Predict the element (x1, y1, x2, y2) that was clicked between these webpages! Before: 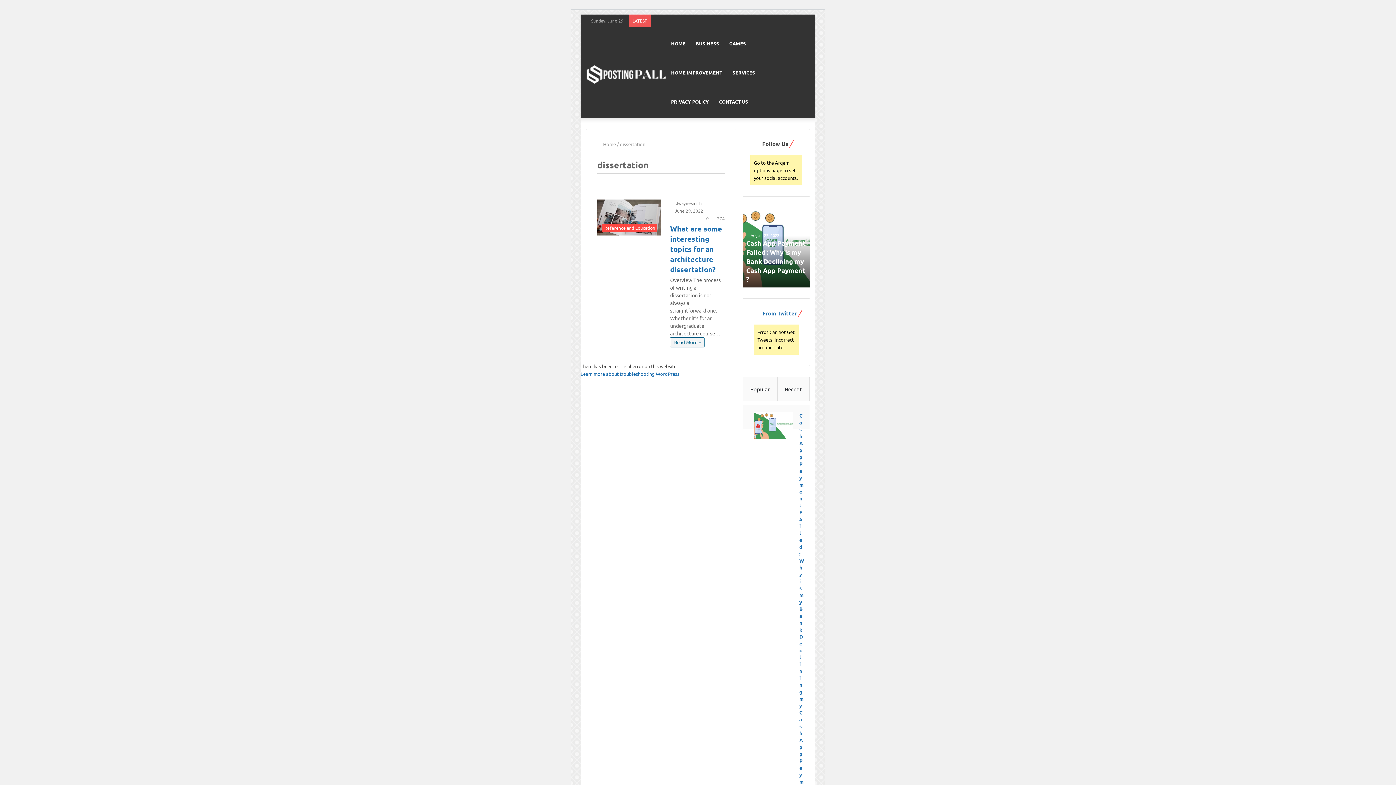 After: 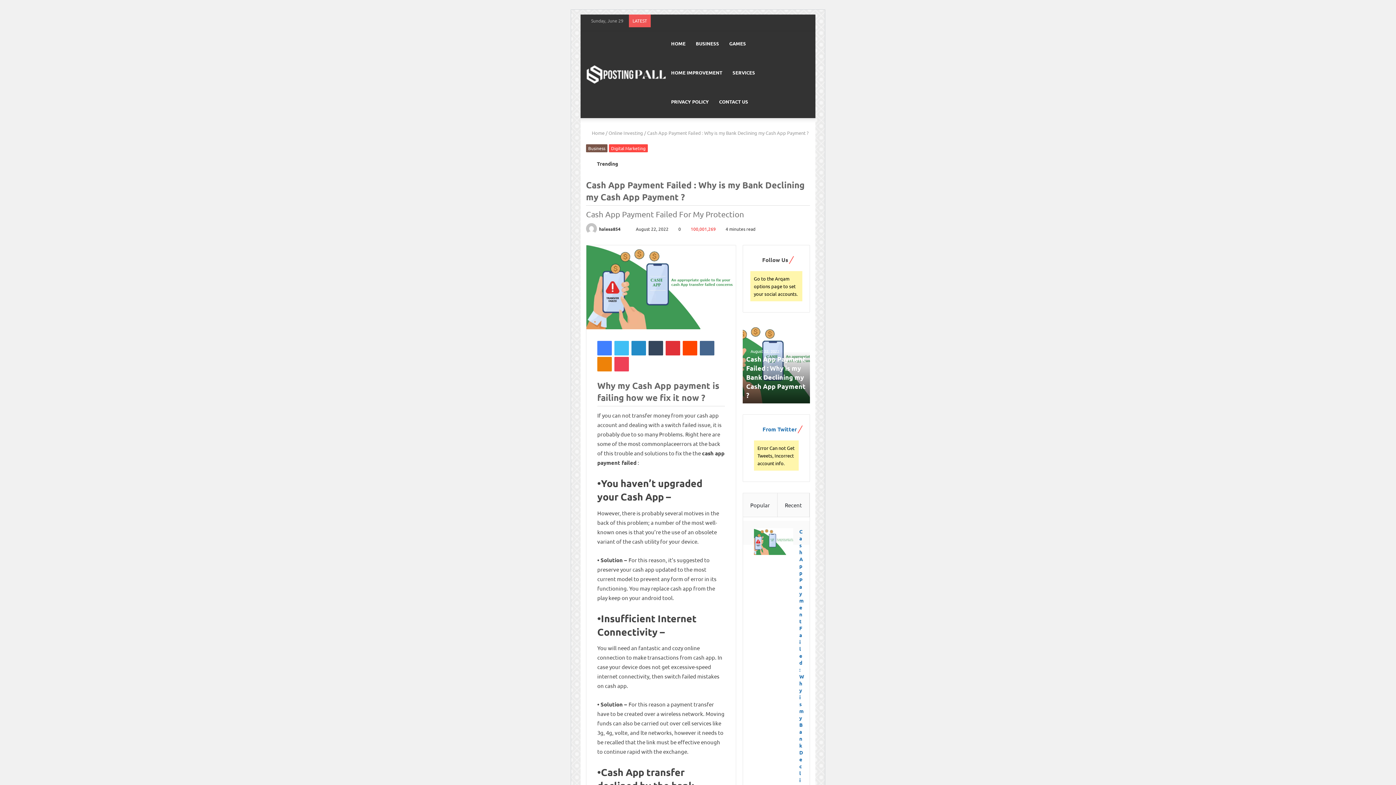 Action: bbox: (742, 207, 810, 287) label: Cash App Payment Failed : Why is my Bank Declining my Cash App Payment ?